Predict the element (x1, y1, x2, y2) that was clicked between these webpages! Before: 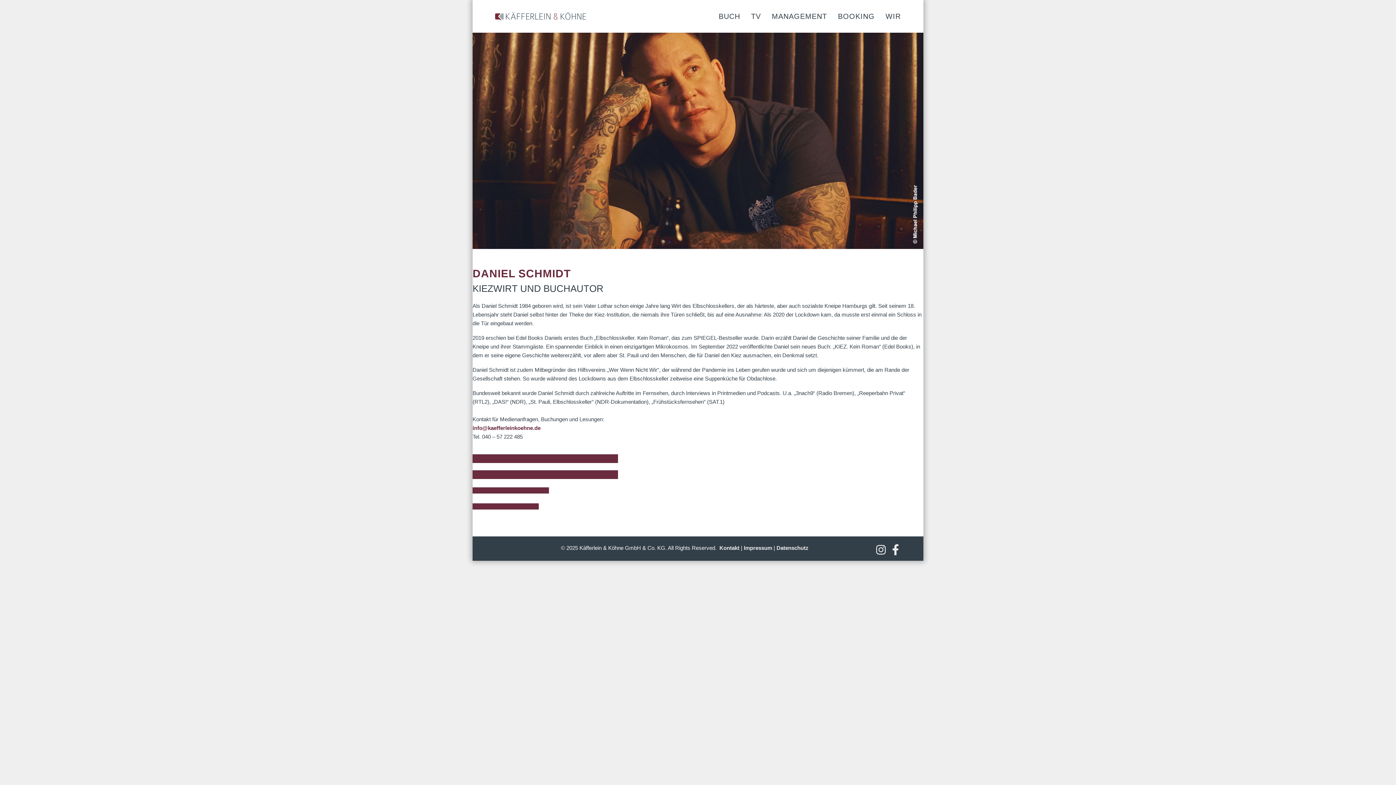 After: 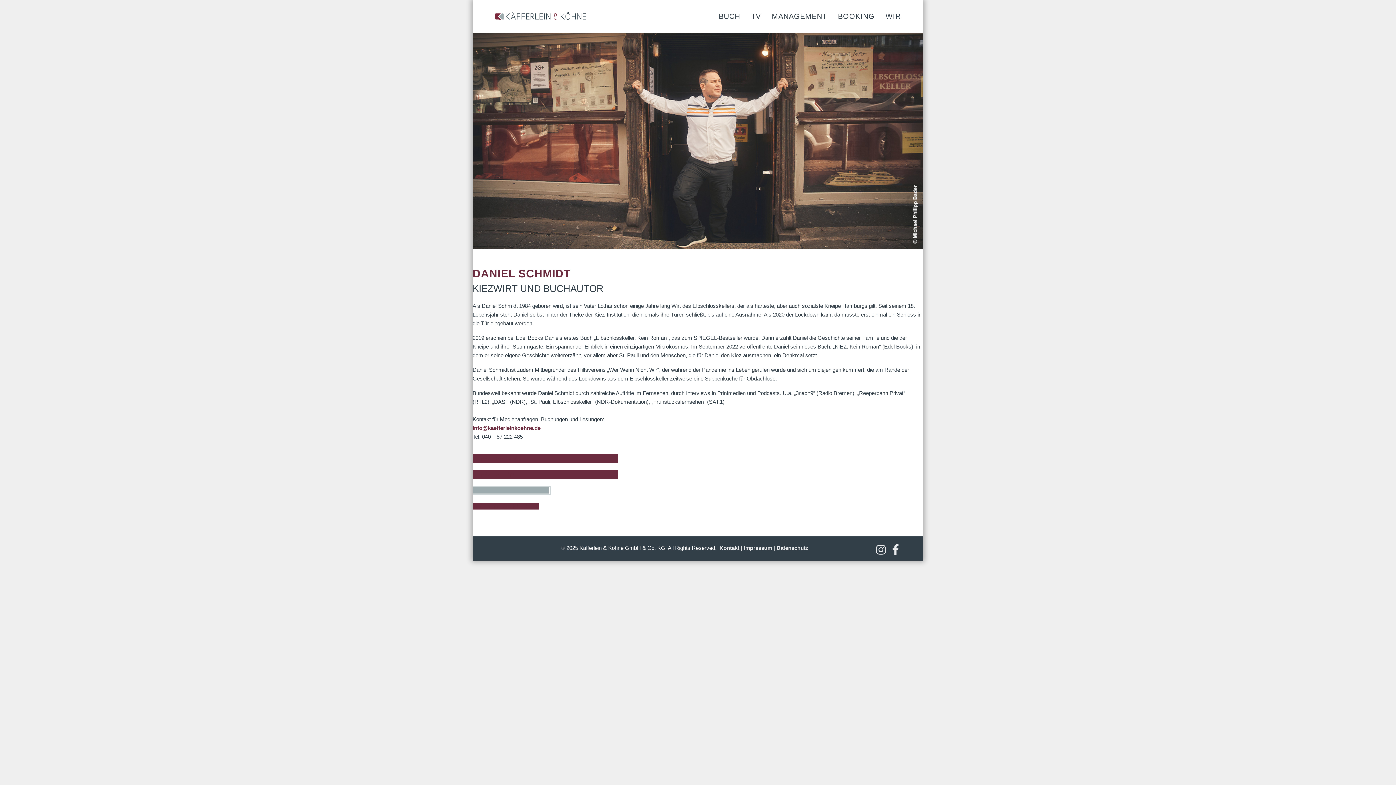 Action: label: Facebook | Wer Wenn Nicht Wir bbox: (472, 487, 549, 493)